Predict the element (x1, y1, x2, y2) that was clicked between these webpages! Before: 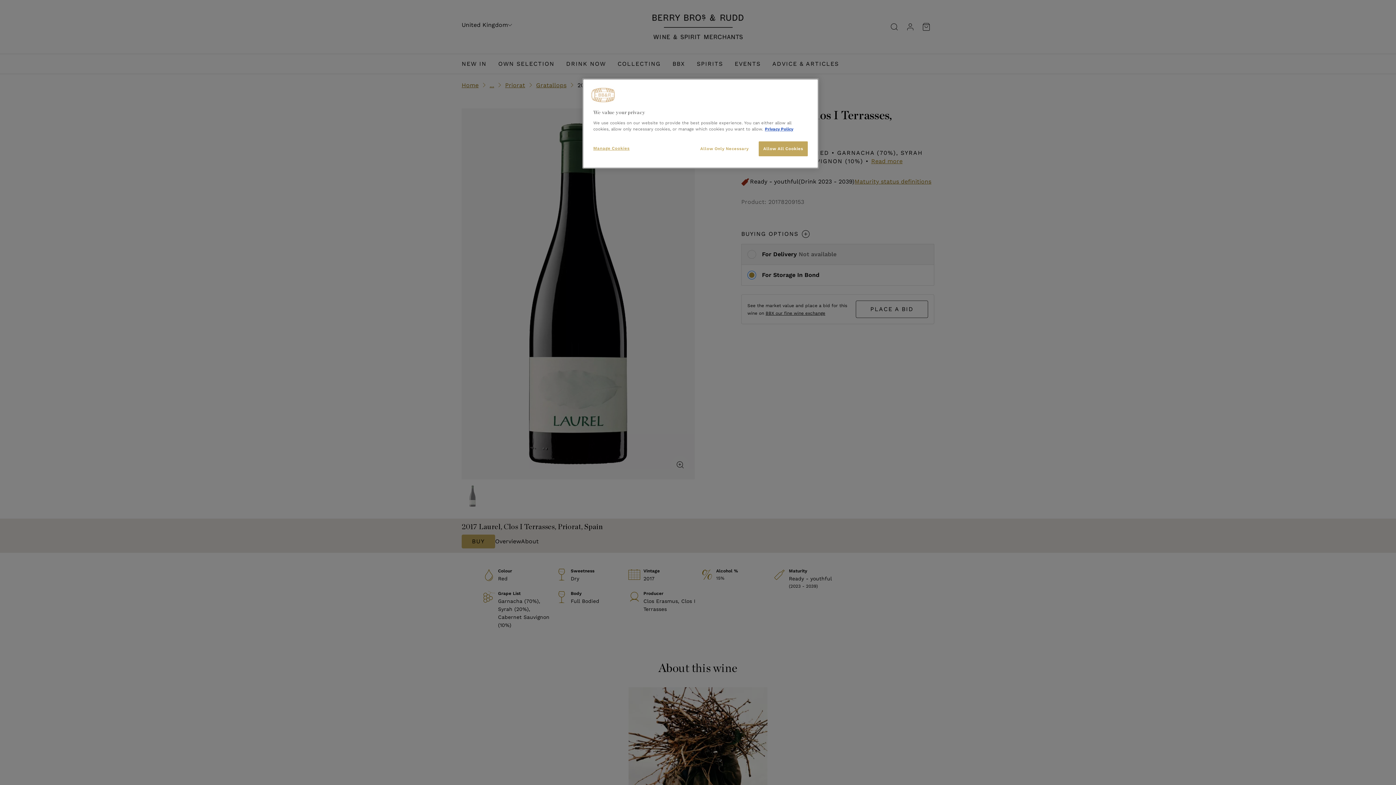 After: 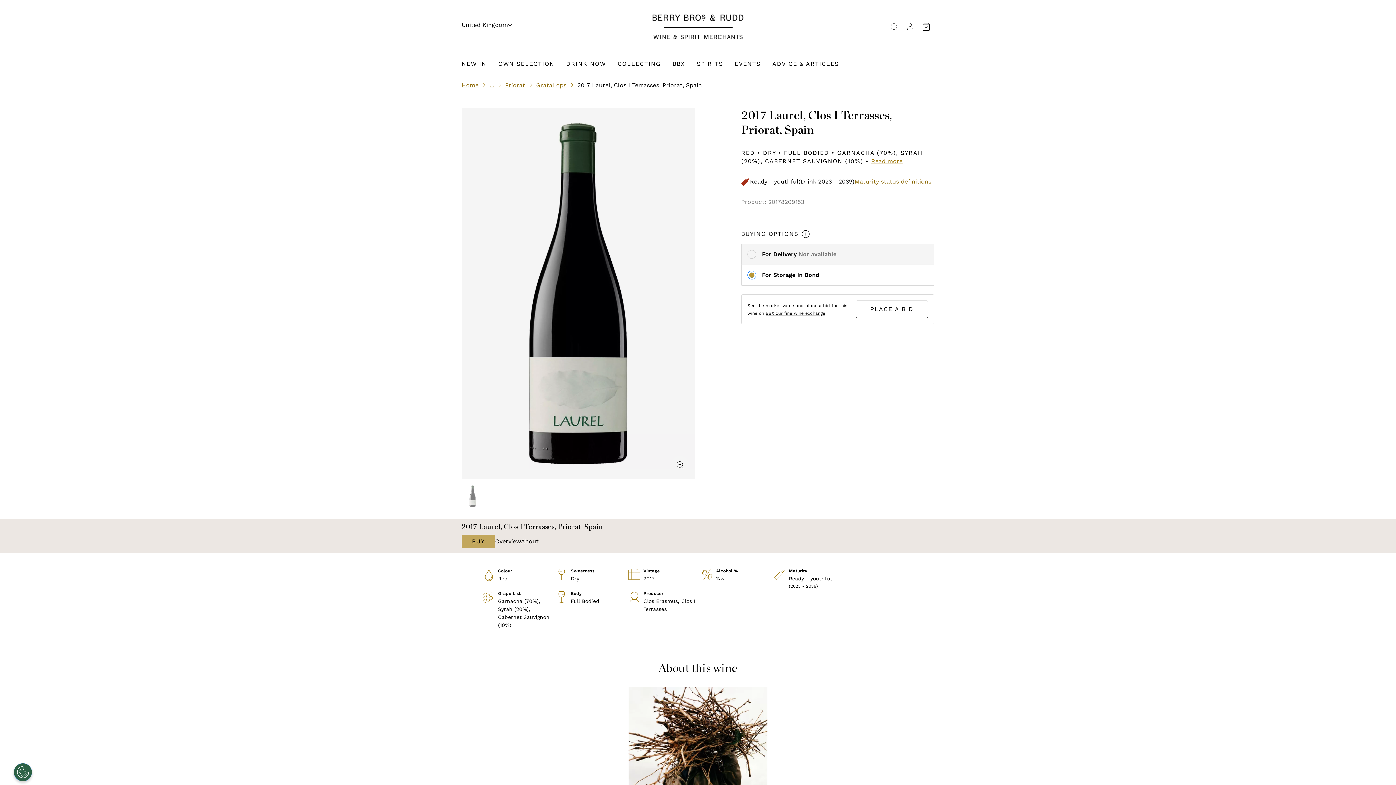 Action: bbox: (696, 141, 752, 156) label: Allow Only Necessary